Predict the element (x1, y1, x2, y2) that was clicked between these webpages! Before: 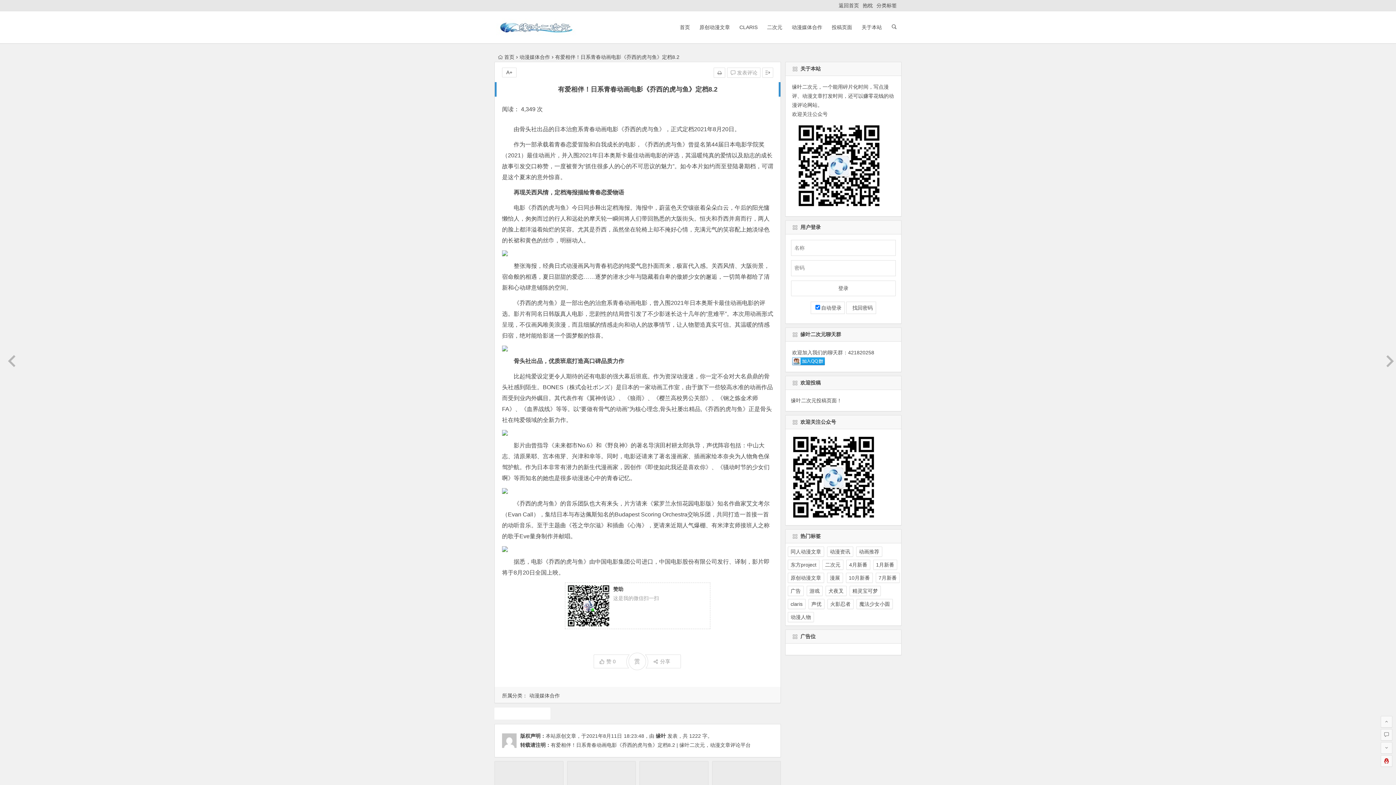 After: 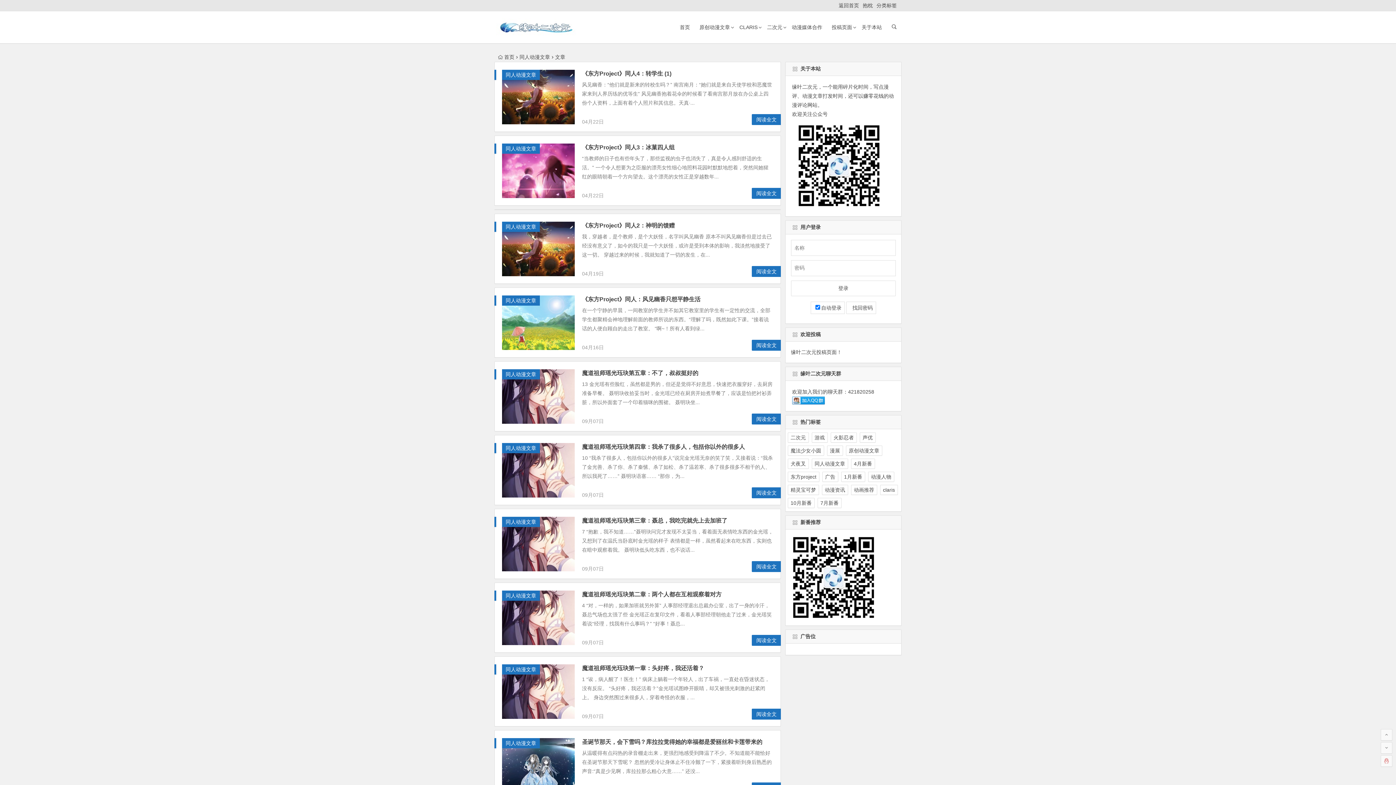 Action: label: 同人动漫文章 bbox: (787, 546, 824, 556)